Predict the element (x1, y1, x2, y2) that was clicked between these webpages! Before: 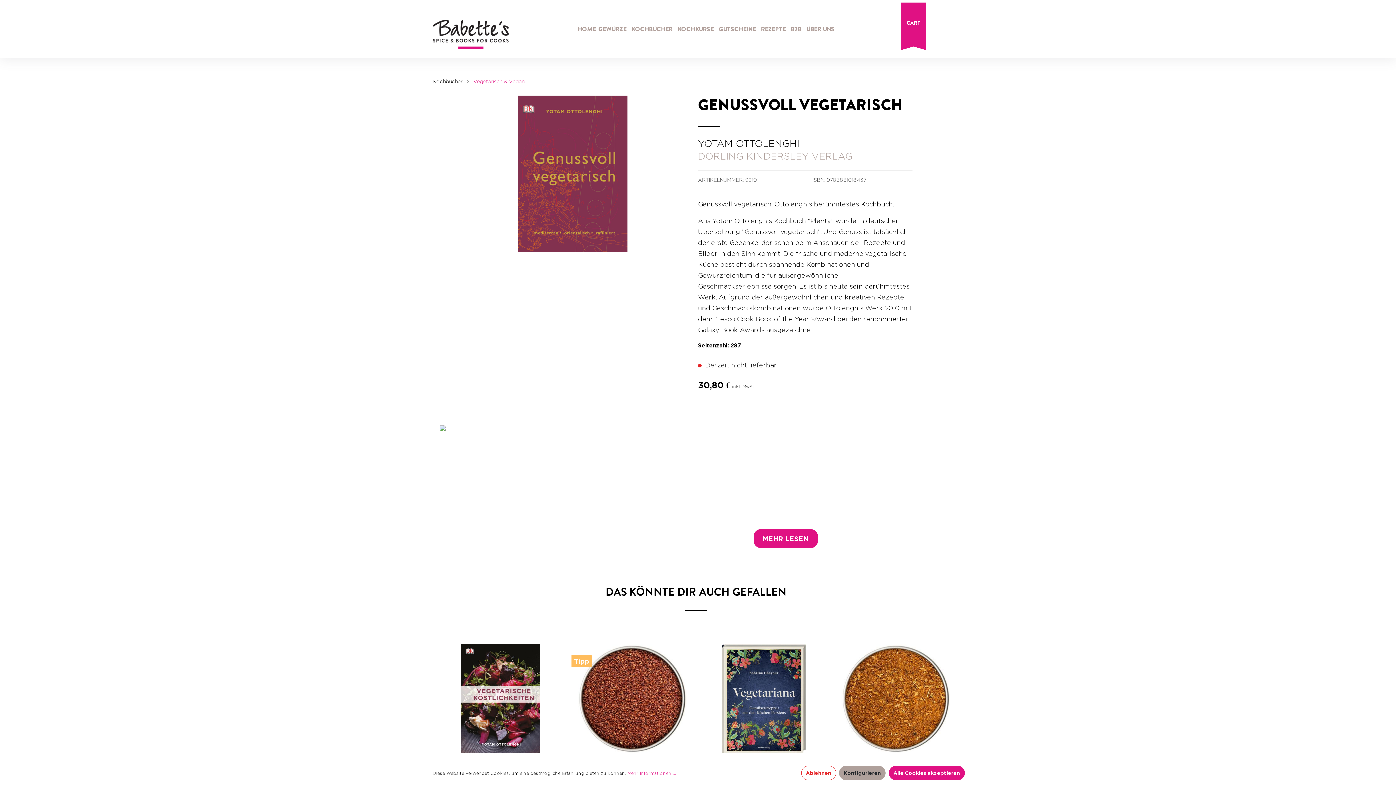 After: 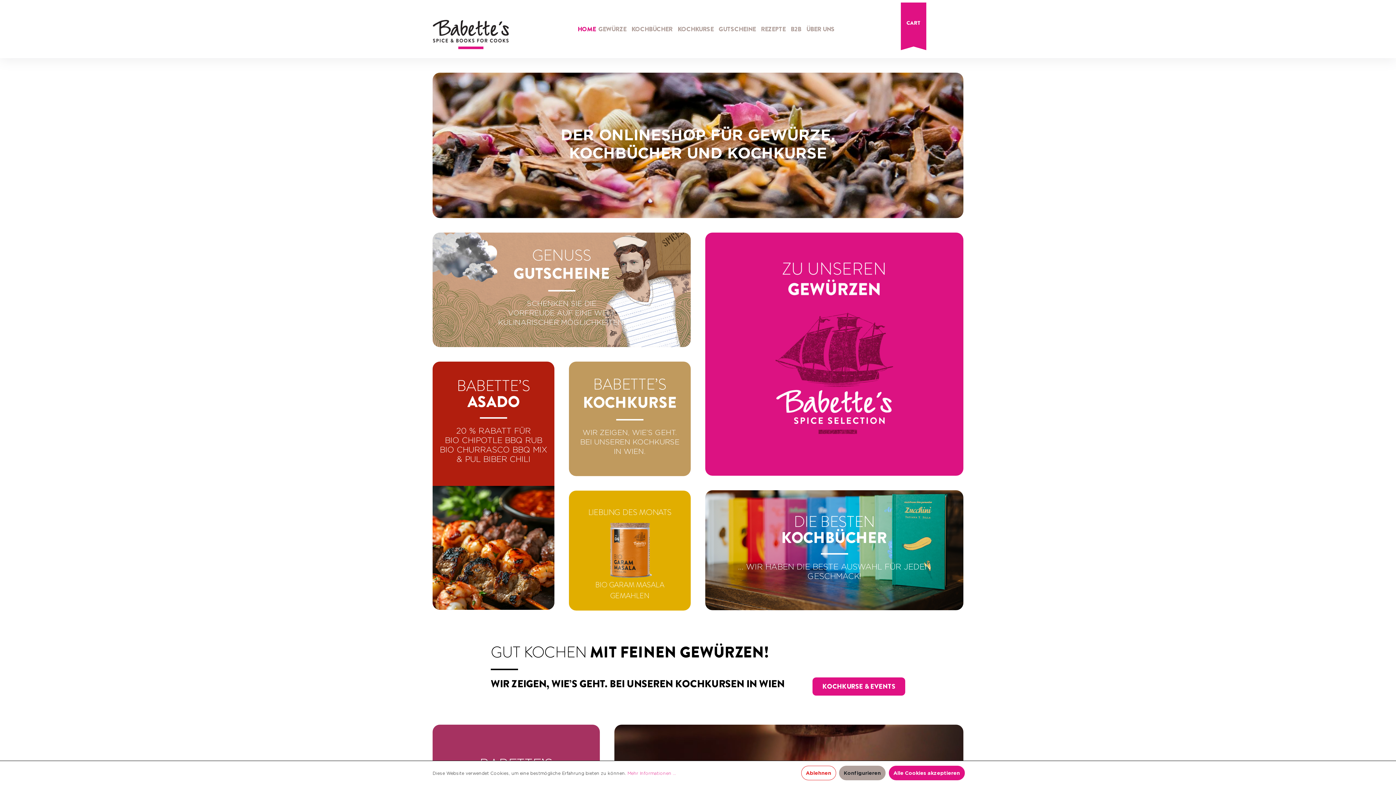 Action: bbox: (575, 1, 598, 56) label: HOME